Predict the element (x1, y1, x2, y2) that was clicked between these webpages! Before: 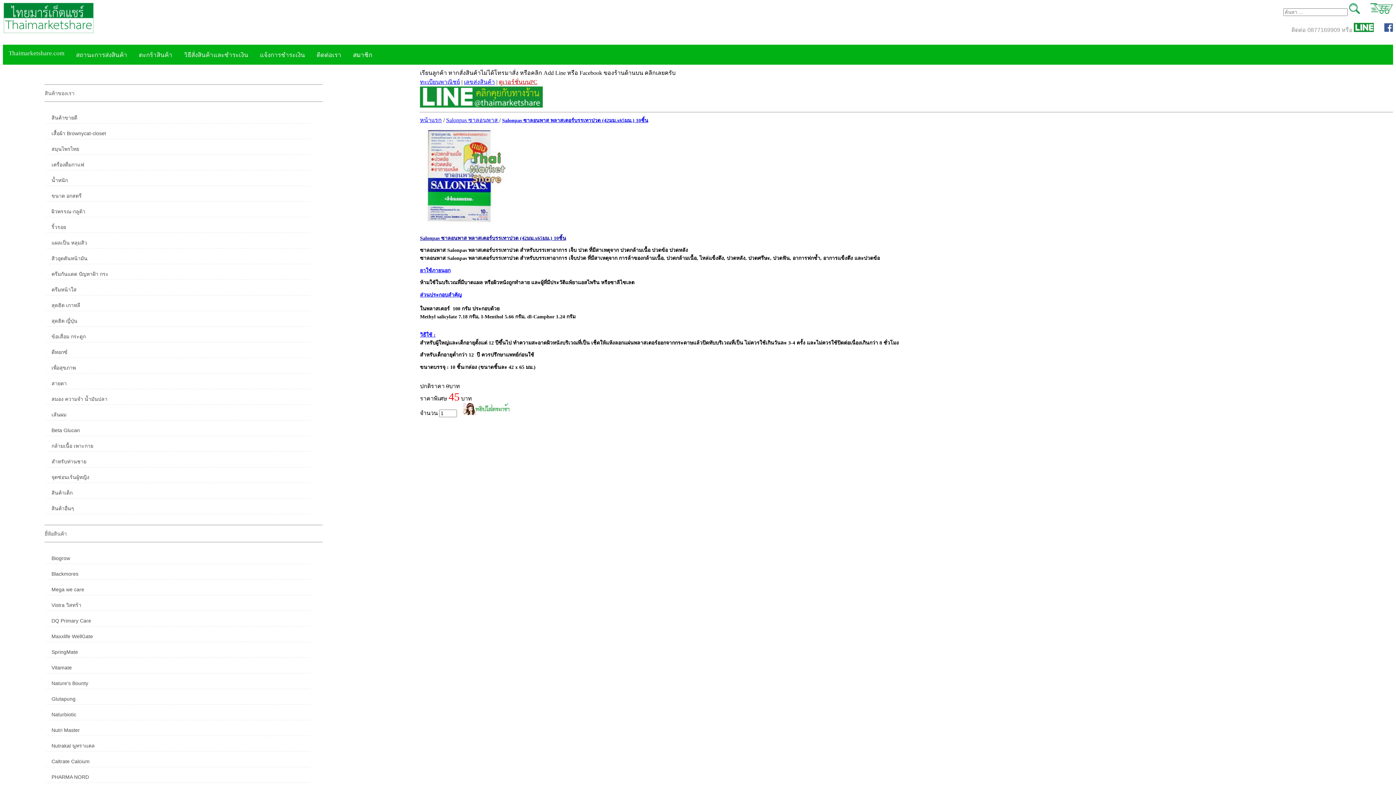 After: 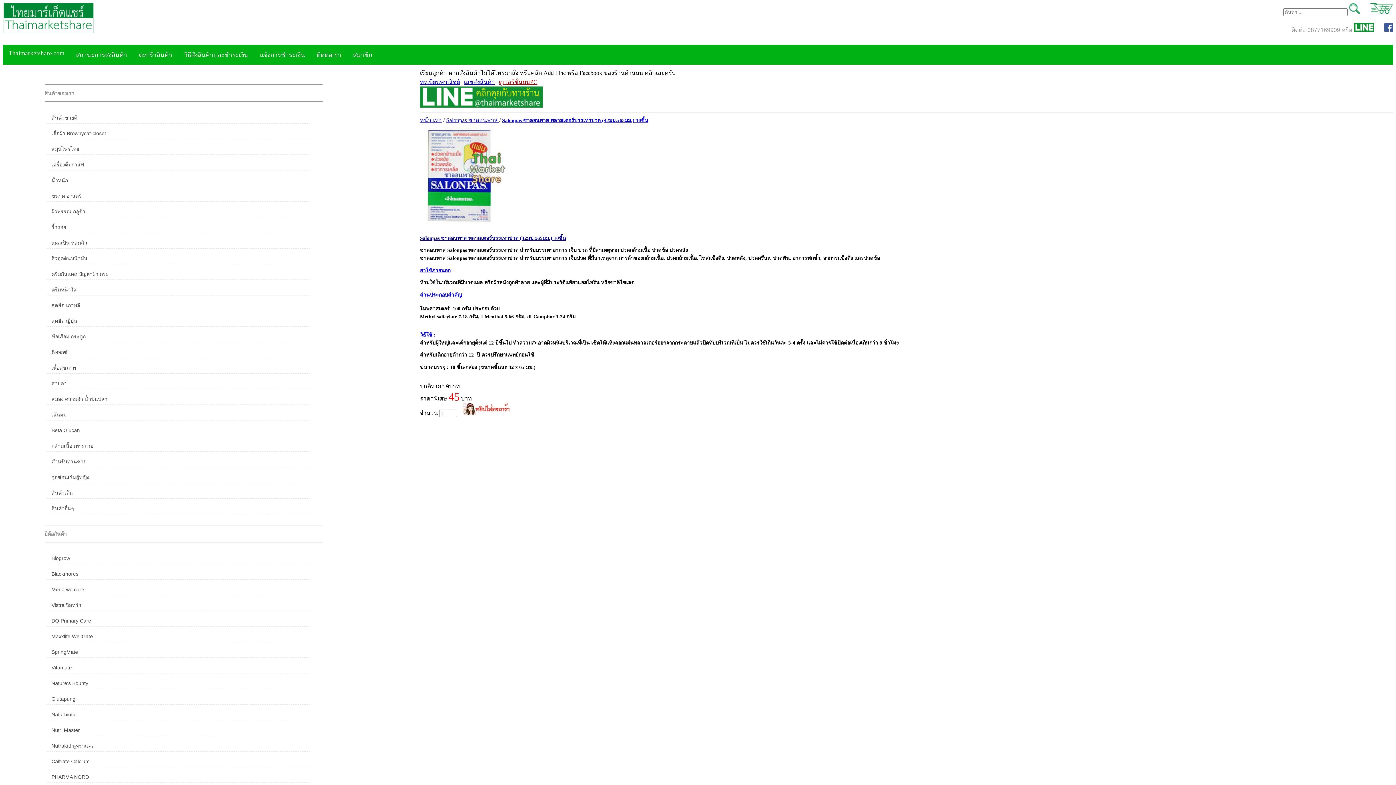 Action: bbox: (1384, 26, 1393, 33)